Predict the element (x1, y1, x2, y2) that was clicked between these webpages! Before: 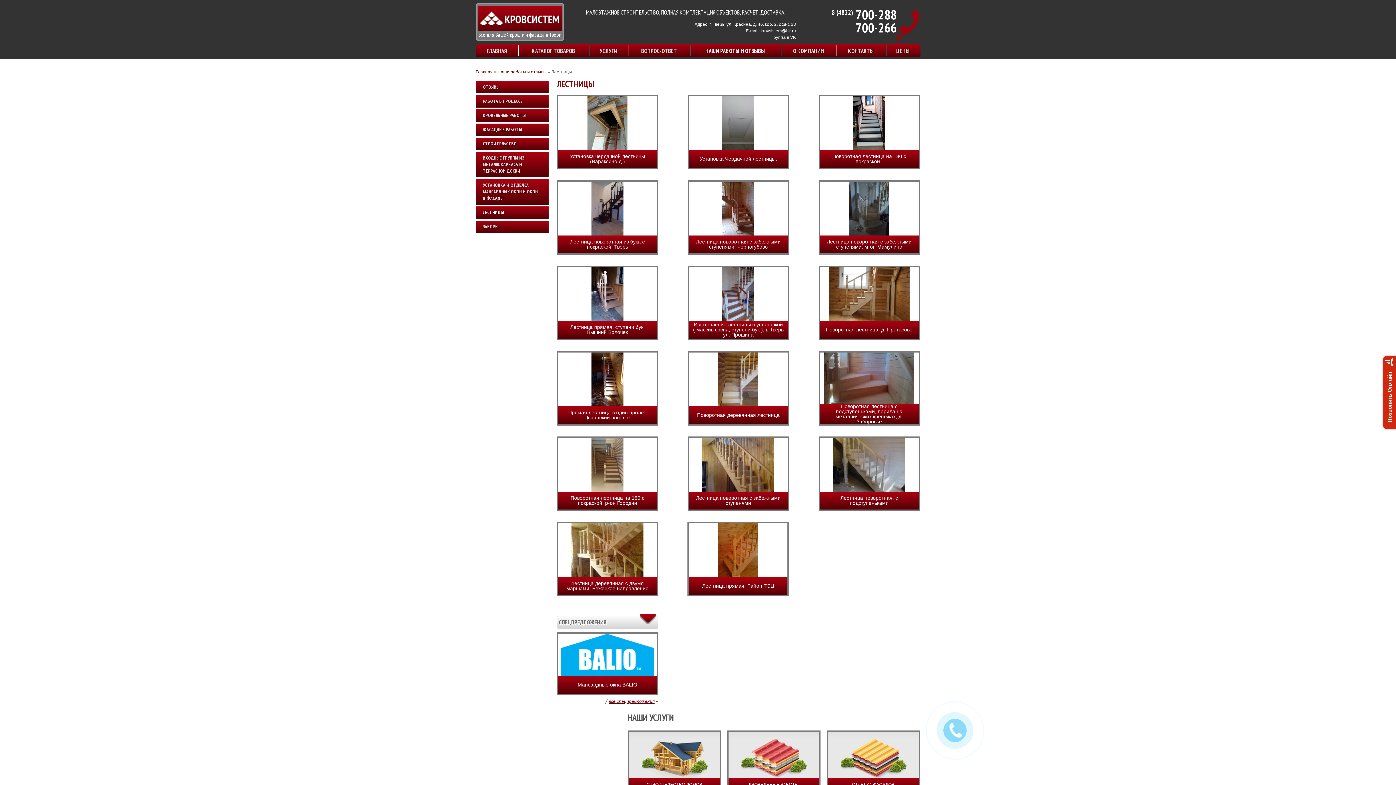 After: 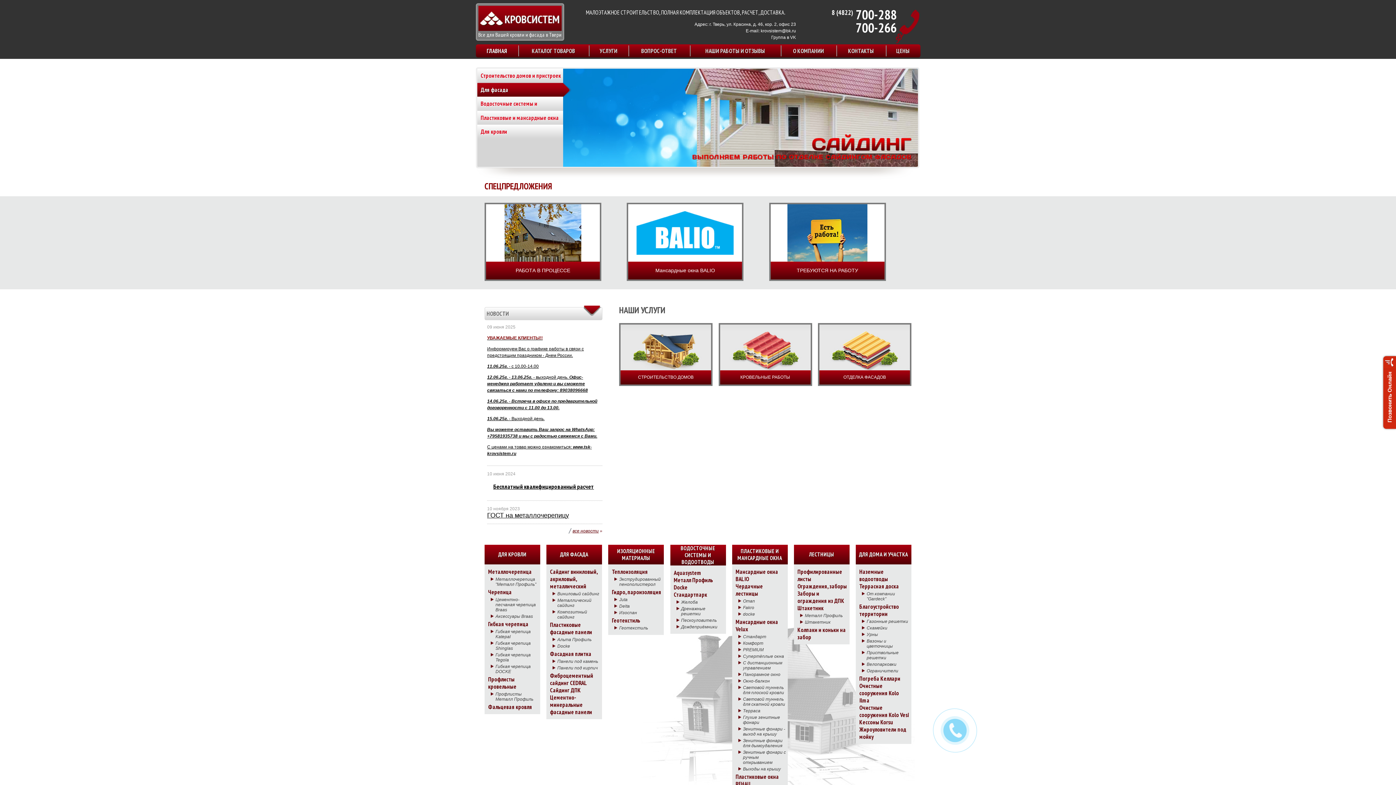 Action: bbox: (475, 69, 492, 74) label: Главная